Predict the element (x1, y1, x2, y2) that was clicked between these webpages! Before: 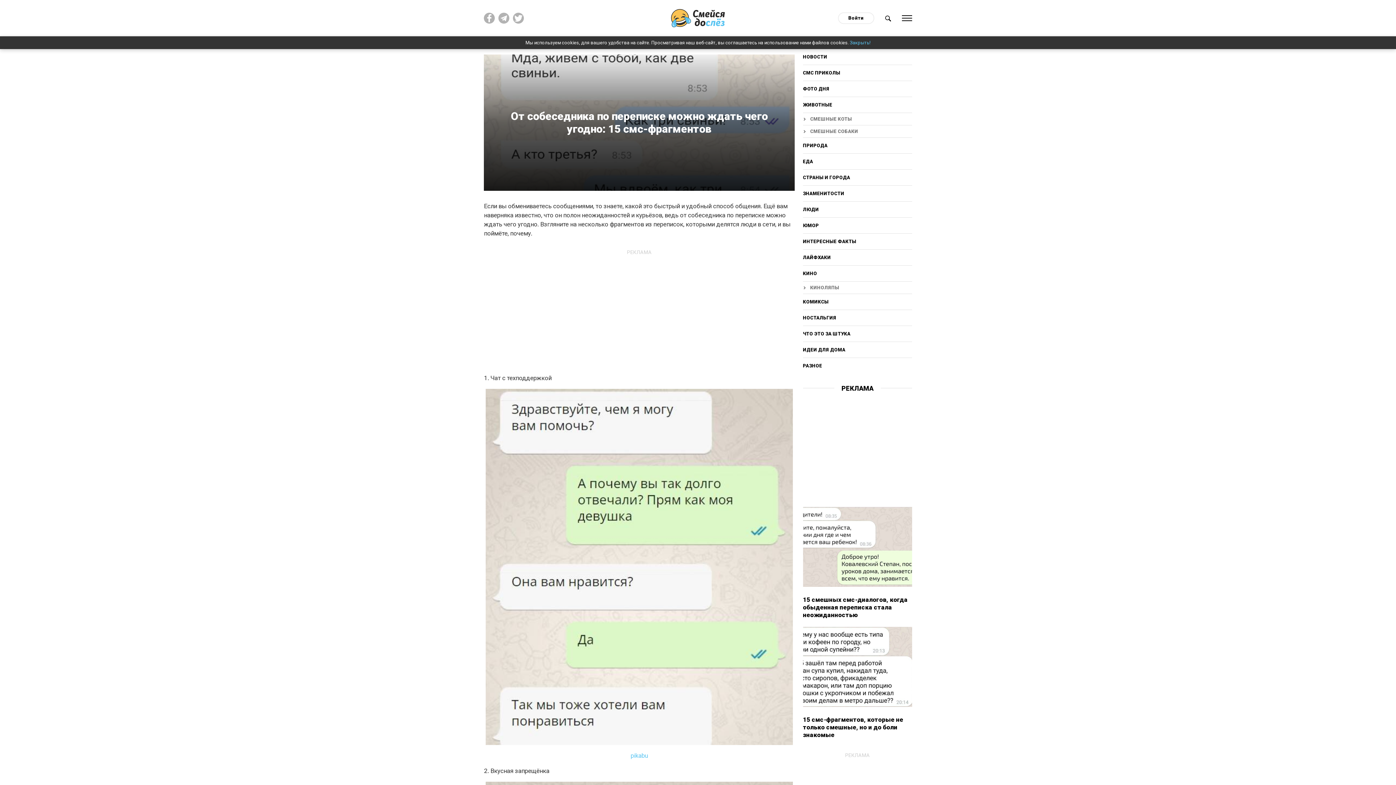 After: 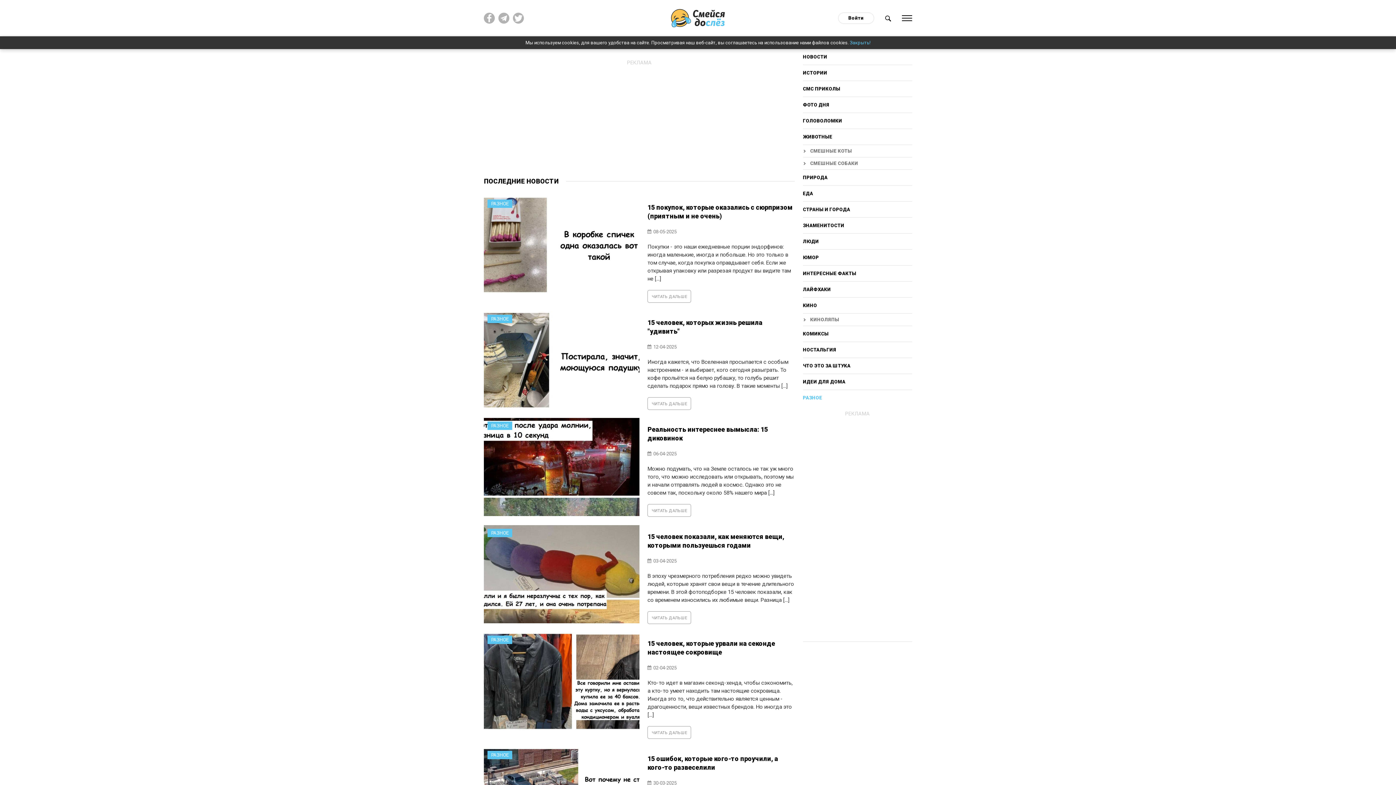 Action: bbox: (803, 358, 912, 373) label: РАЗНОЕ